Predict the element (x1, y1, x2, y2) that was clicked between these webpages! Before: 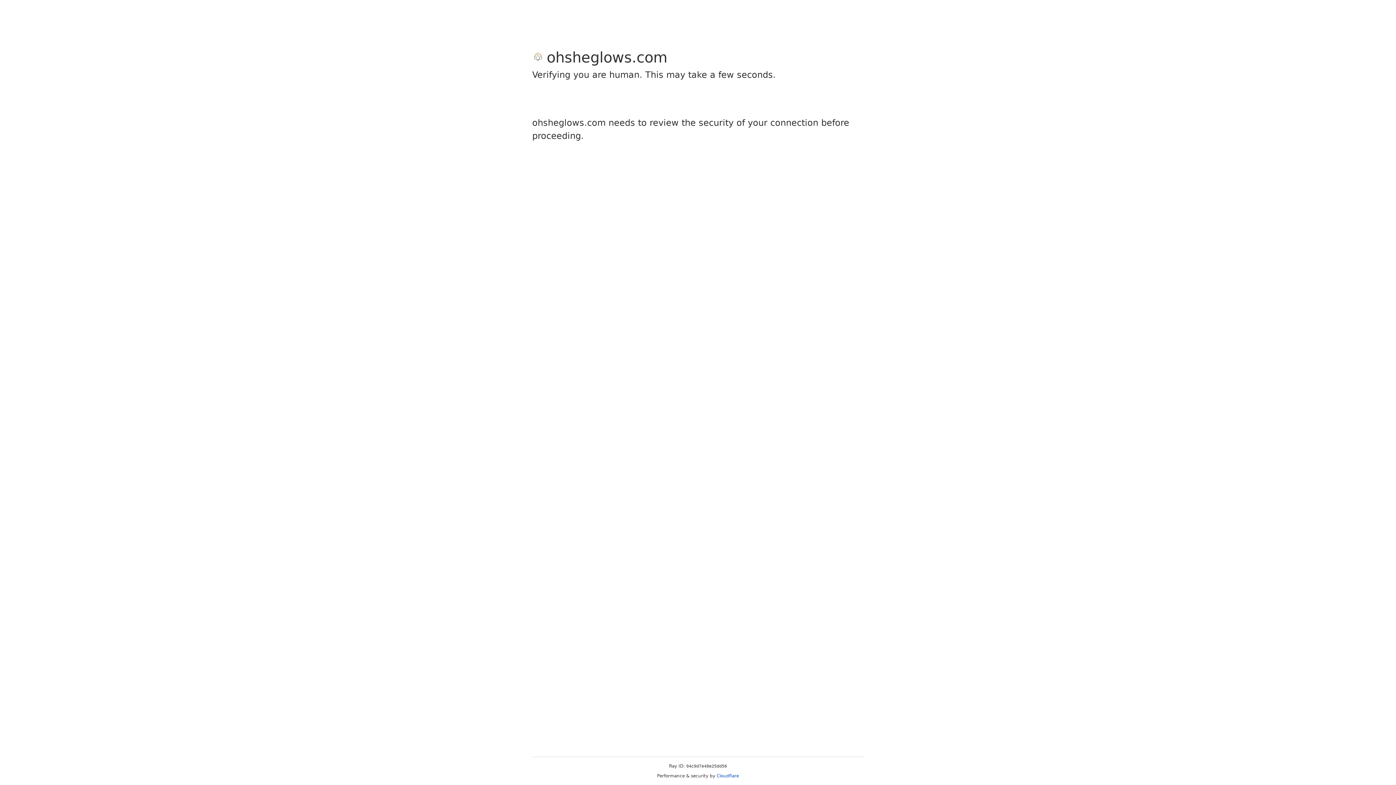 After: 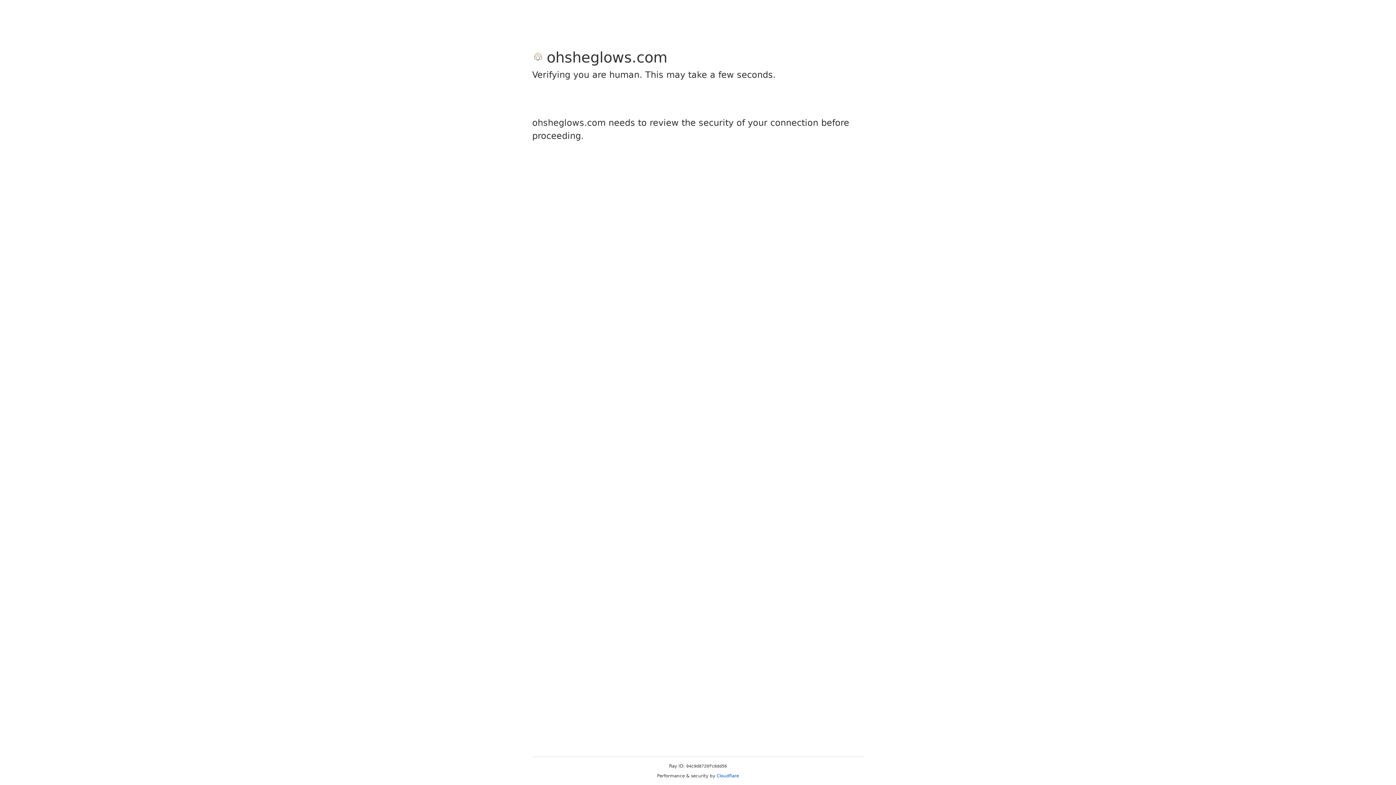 Action: bbox: (716, 773, 739, 778) label: Cloudflare